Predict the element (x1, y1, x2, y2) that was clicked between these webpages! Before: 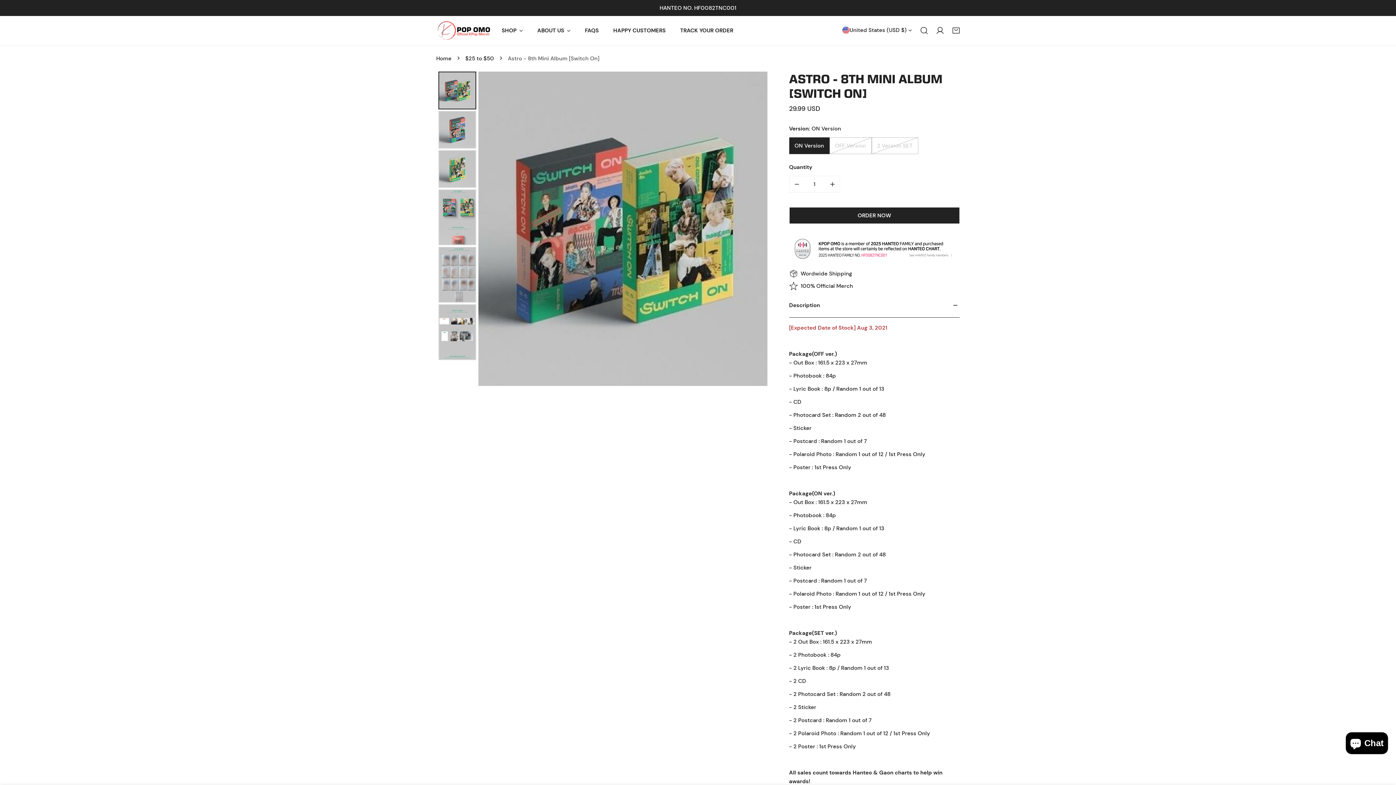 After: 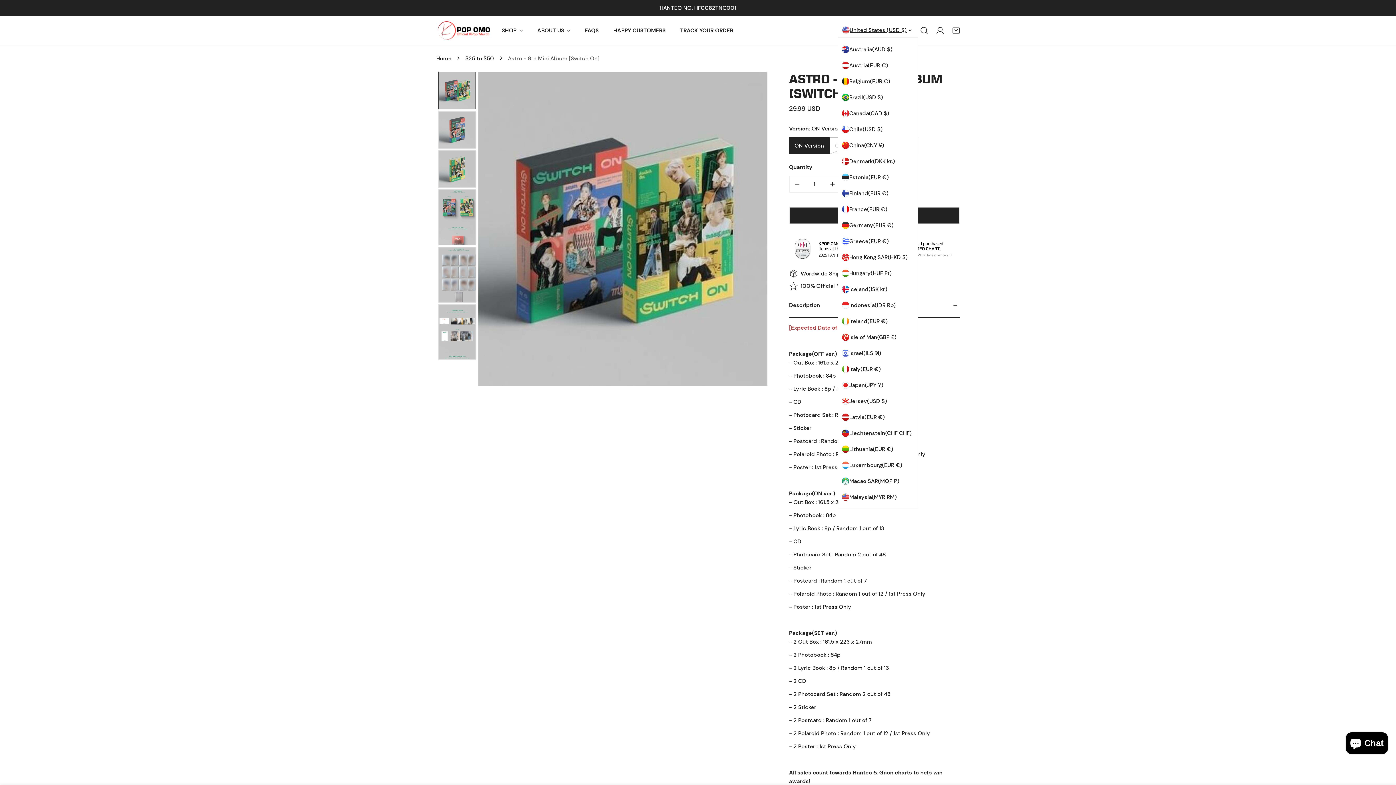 Action: bbox: (842, 24, 912, 35) label: United States (USD $)